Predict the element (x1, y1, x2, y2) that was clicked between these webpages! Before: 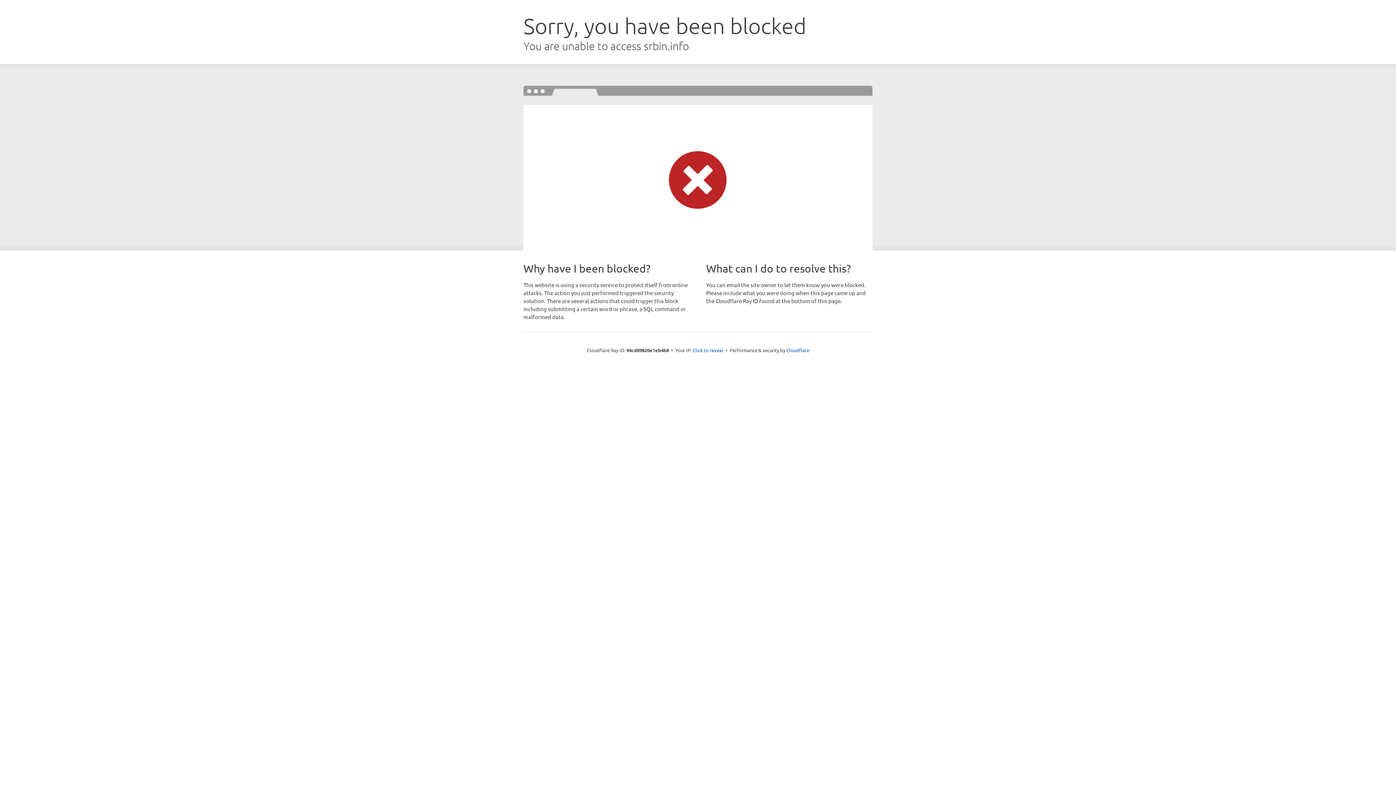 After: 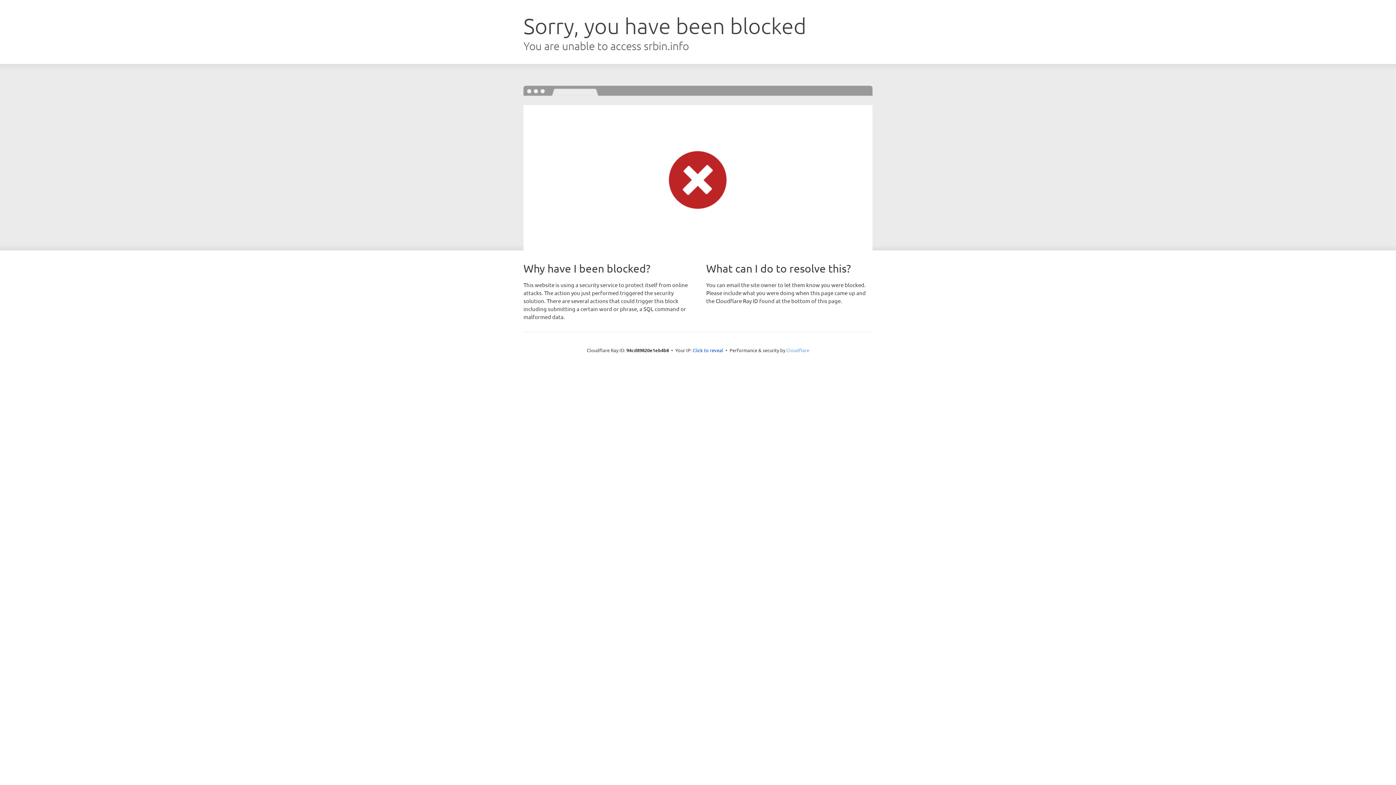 Action: bbox: (786, 347, 809, 353) label: Cloudflare